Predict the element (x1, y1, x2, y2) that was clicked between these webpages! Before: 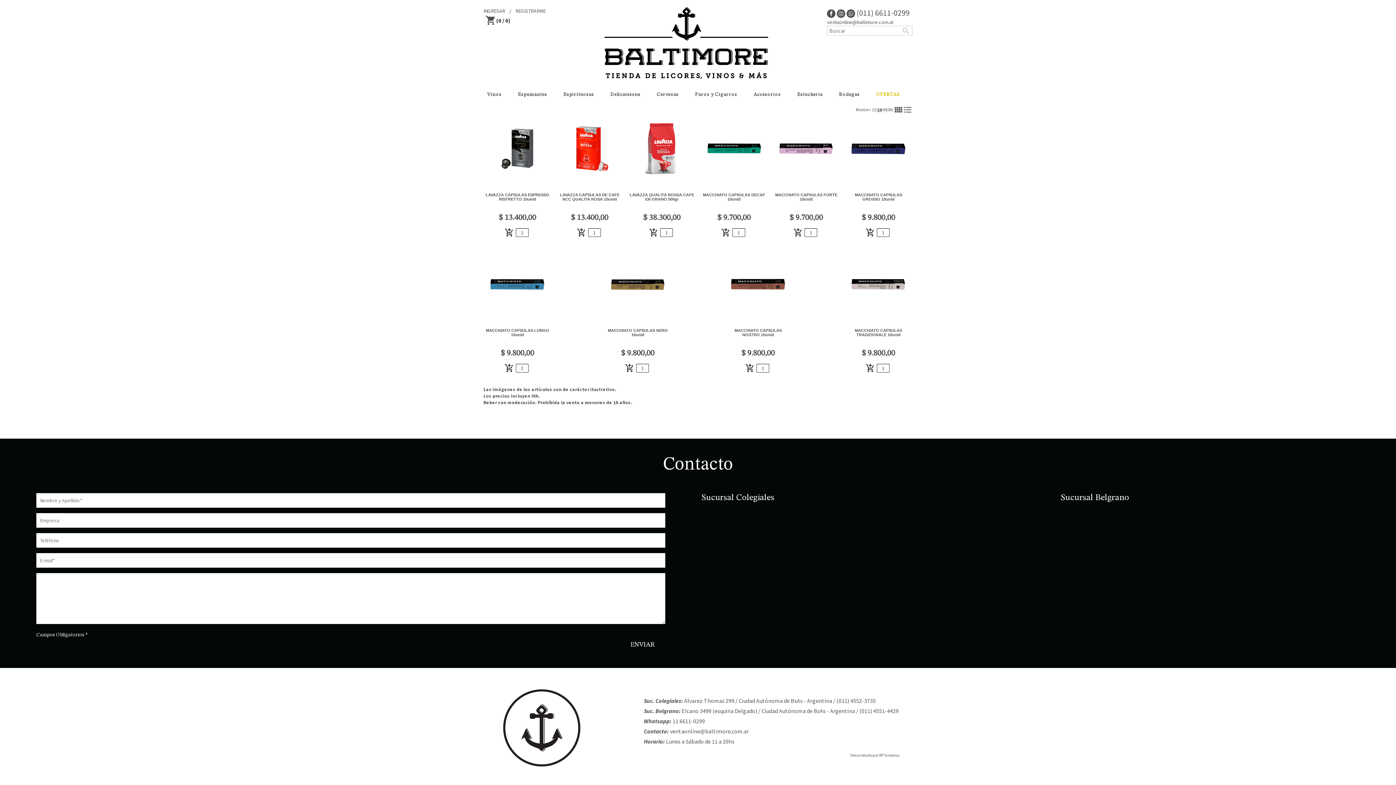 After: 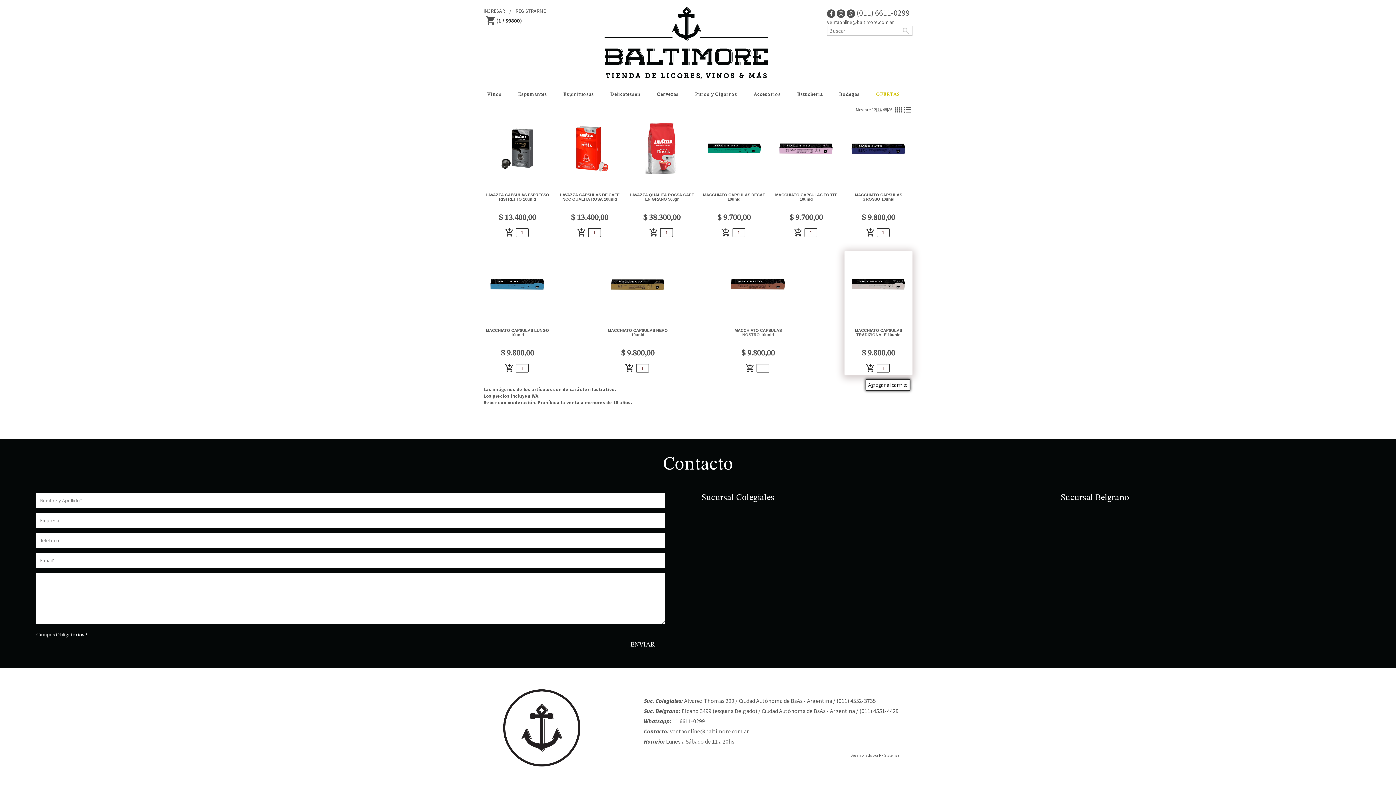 Action: label: add_shopping_cart bbox: (865, 363, 877, 373)